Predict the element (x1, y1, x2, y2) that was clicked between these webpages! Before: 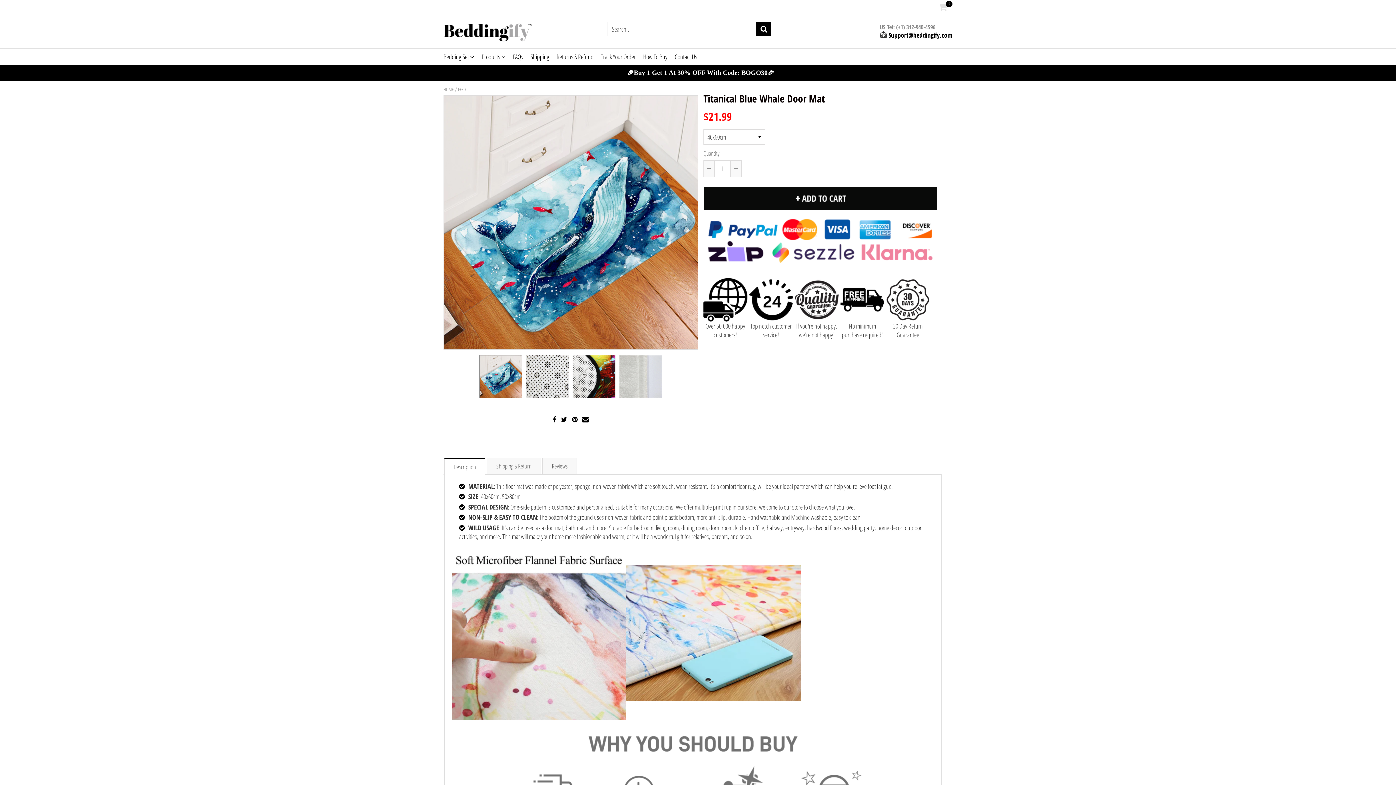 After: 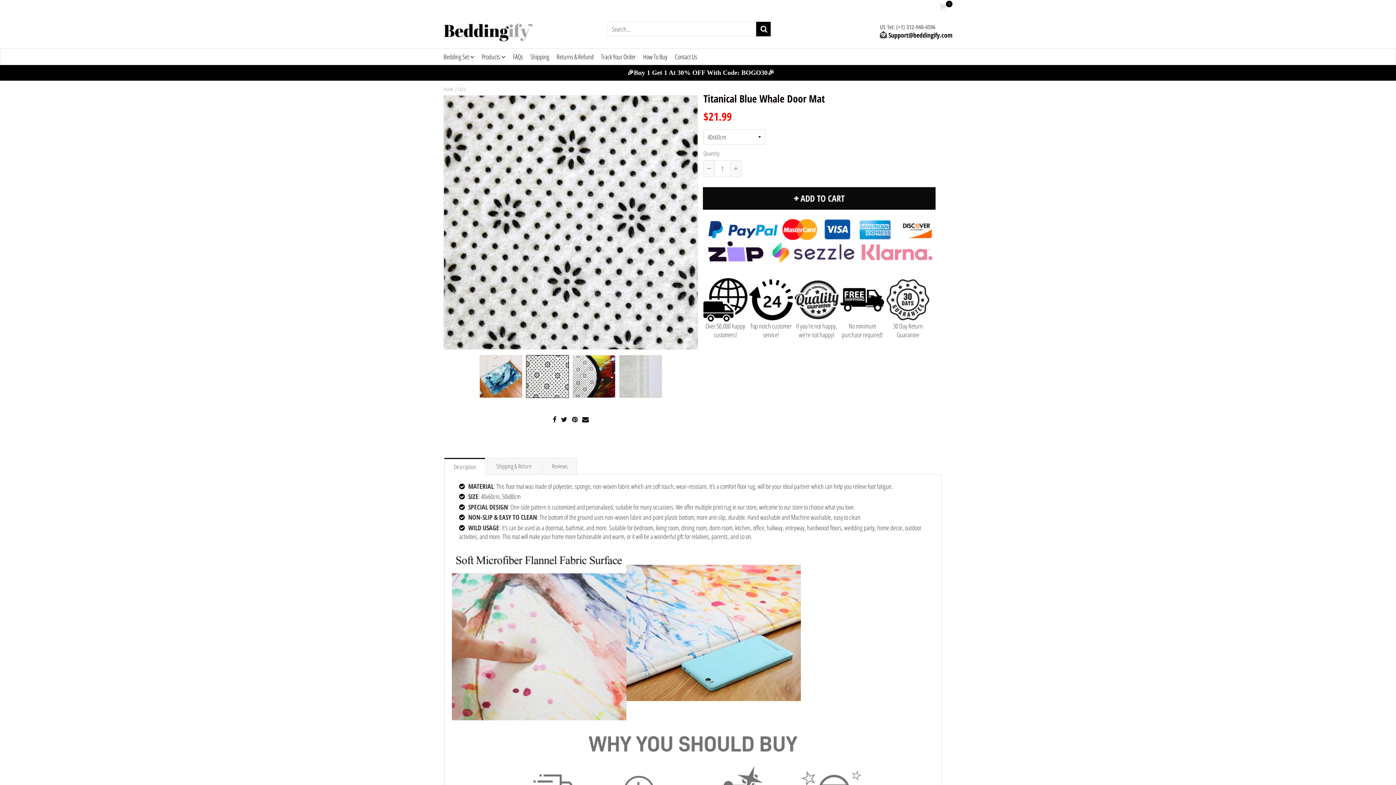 Action: bbox: (526, 355, 569, 398)